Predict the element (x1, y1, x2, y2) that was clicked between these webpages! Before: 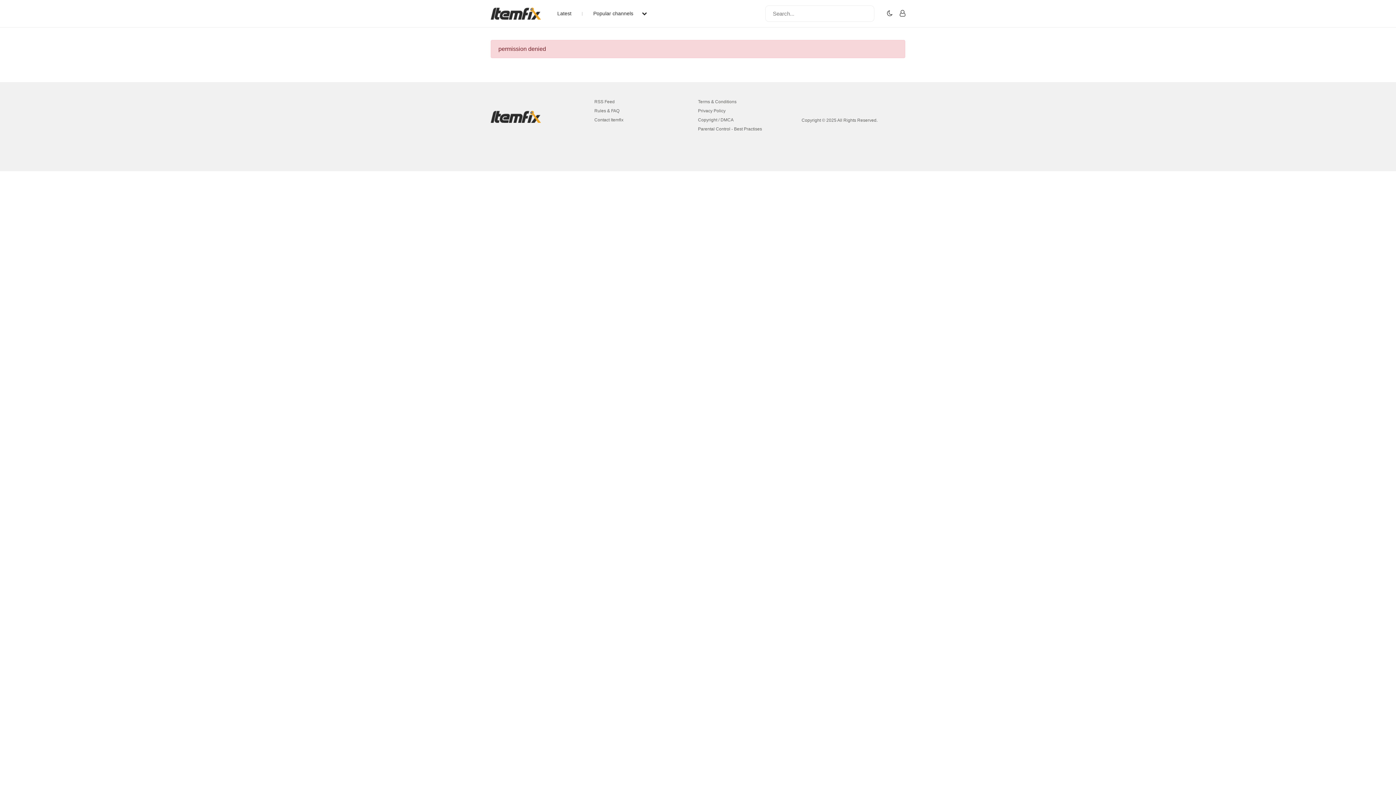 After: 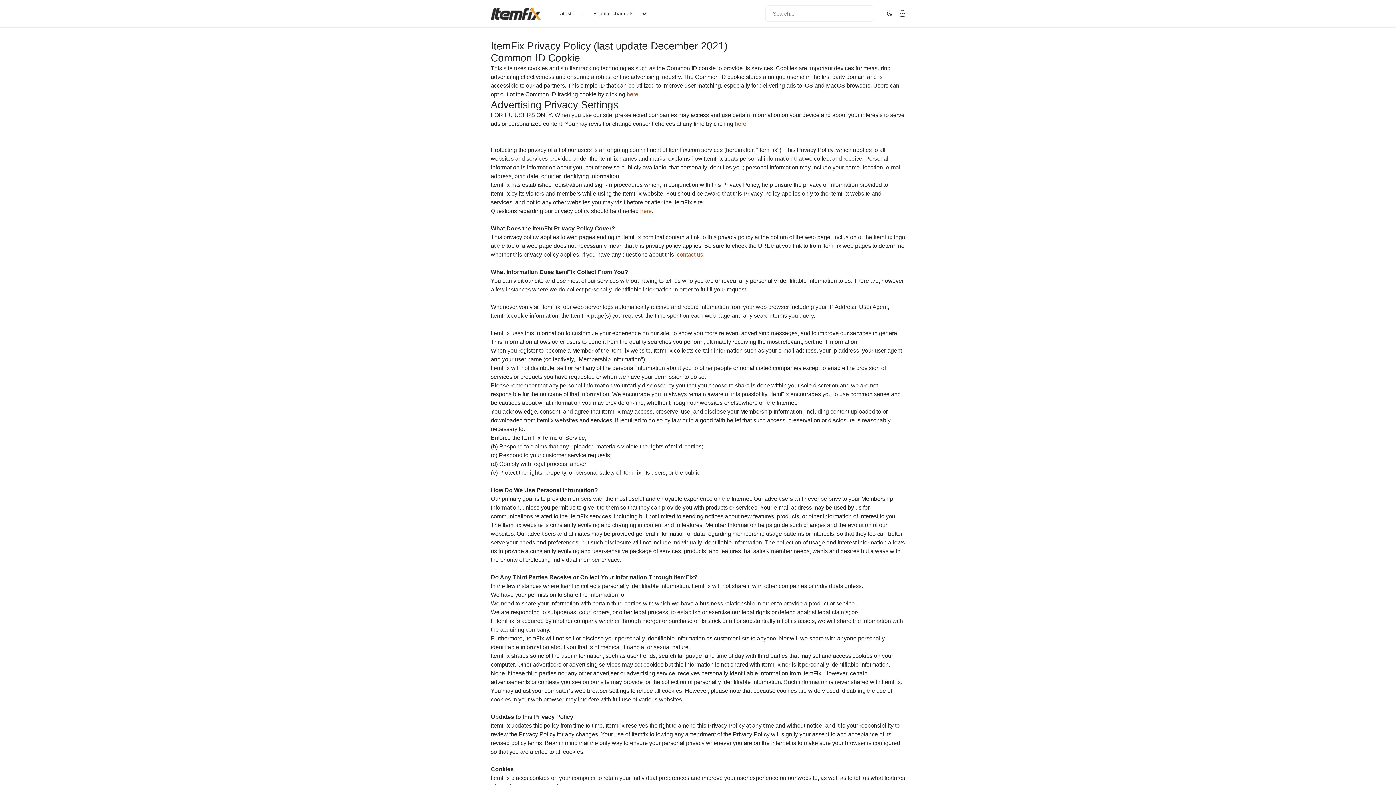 Action: label: Privacy Policy bbox: (698, 107, 801, 114)